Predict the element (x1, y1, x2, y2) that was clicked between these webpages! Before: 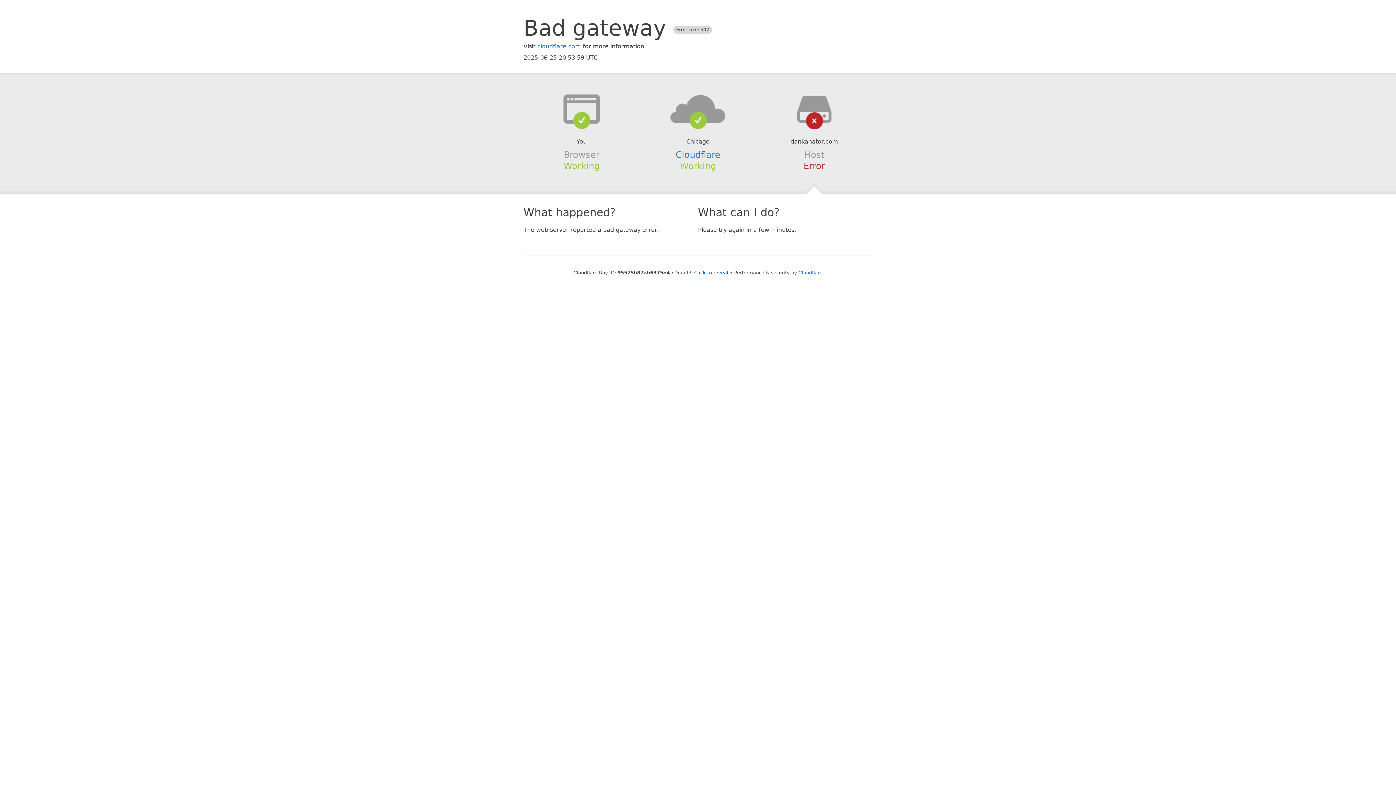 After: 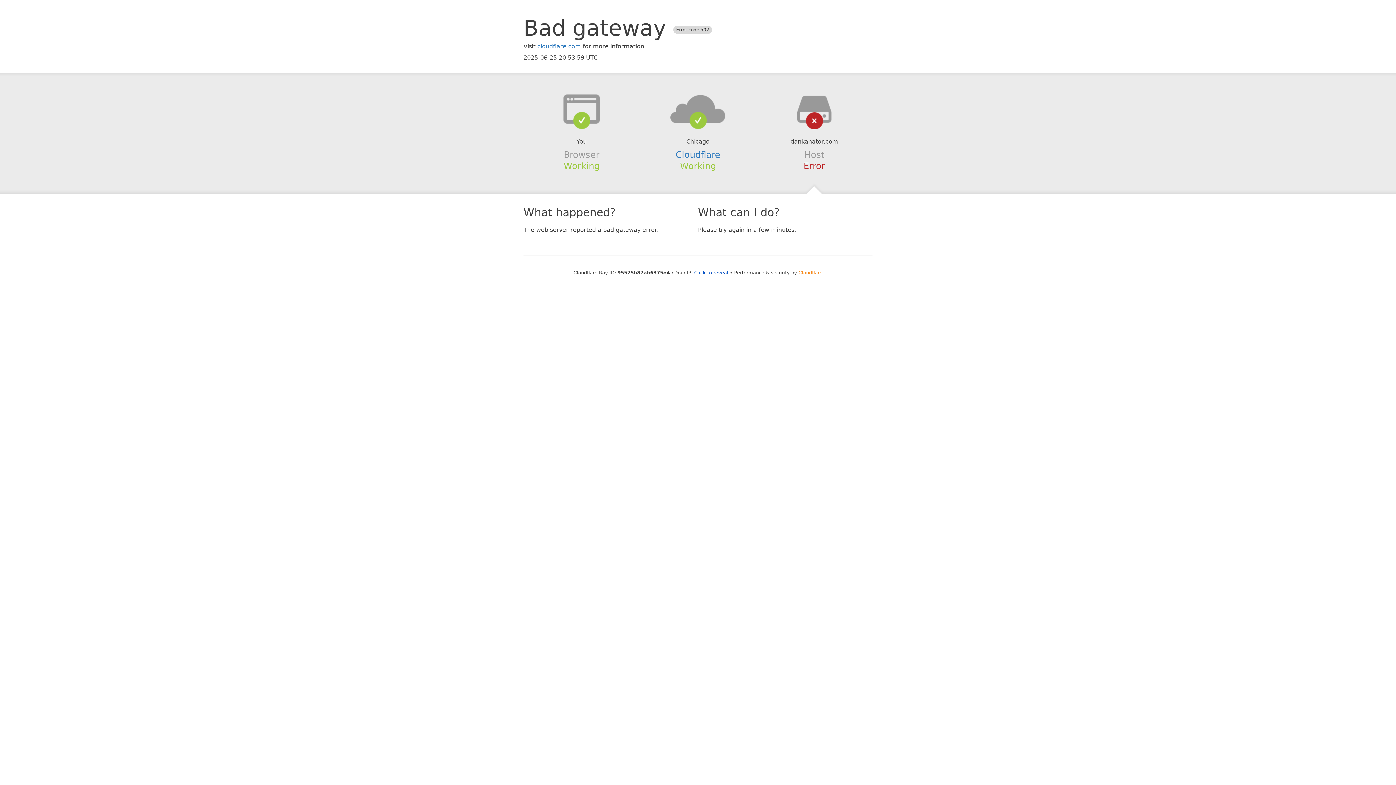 Action: bbox: (798, 270, 822, 275) label: Cloudflare